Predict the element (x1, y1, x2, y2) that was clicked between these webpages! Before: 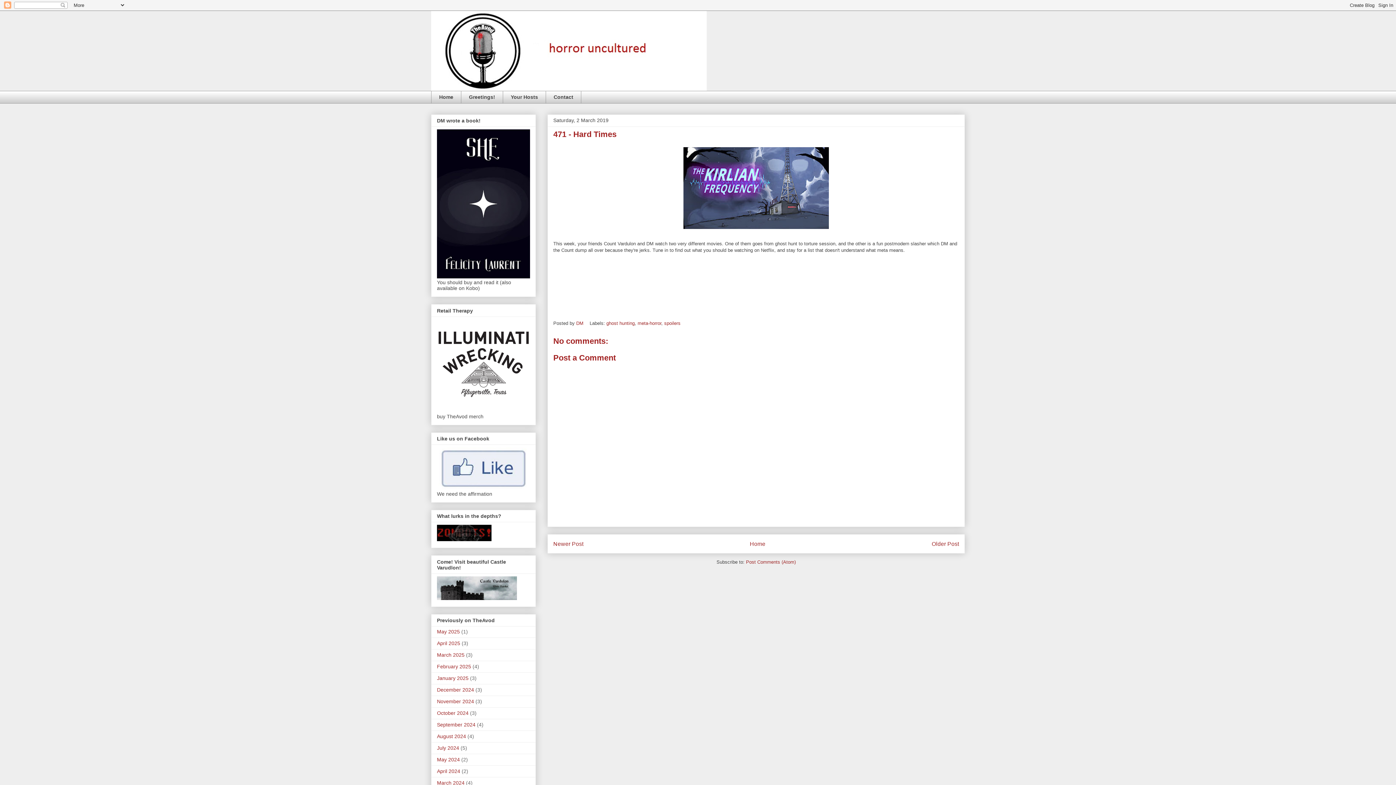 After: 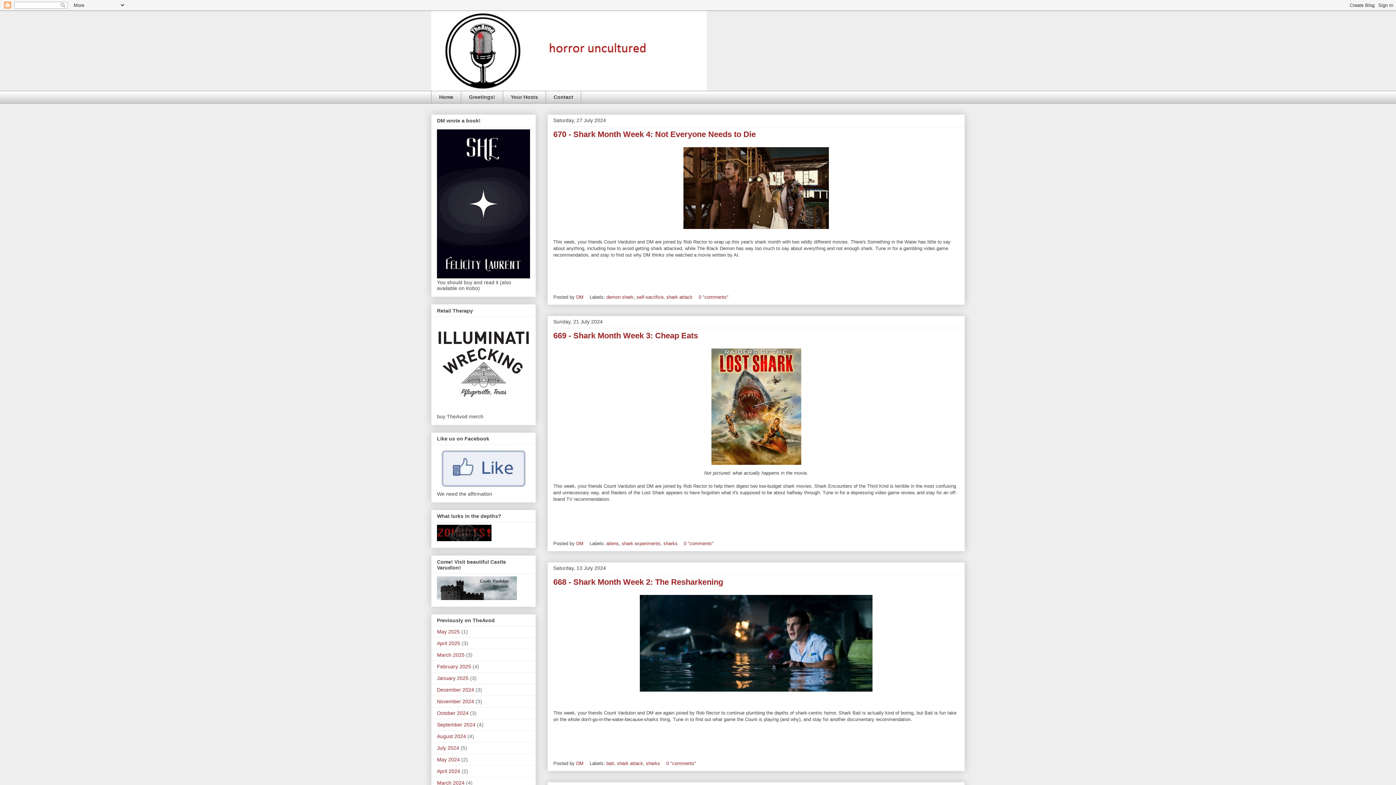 Action: bbox: (437, 745, 459, 751) label: July 2024